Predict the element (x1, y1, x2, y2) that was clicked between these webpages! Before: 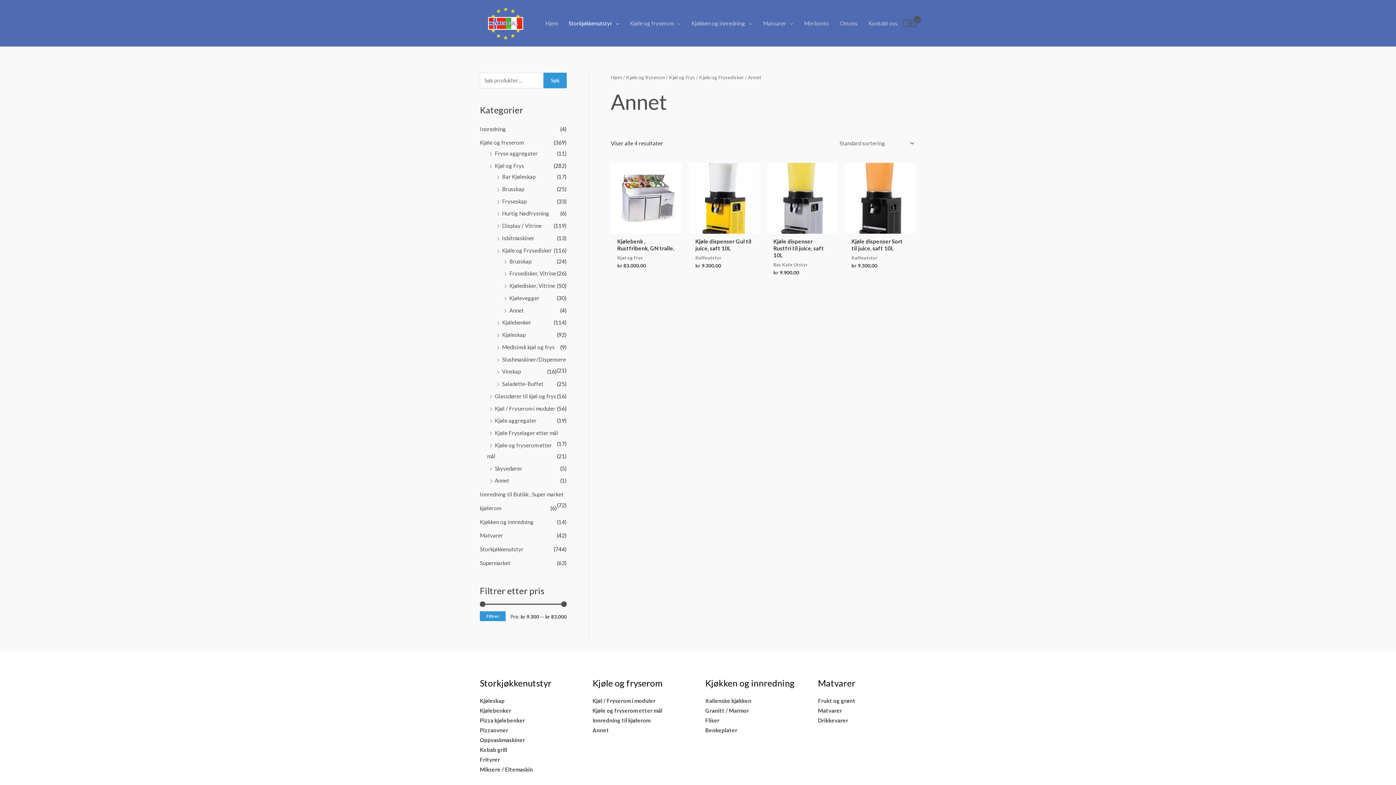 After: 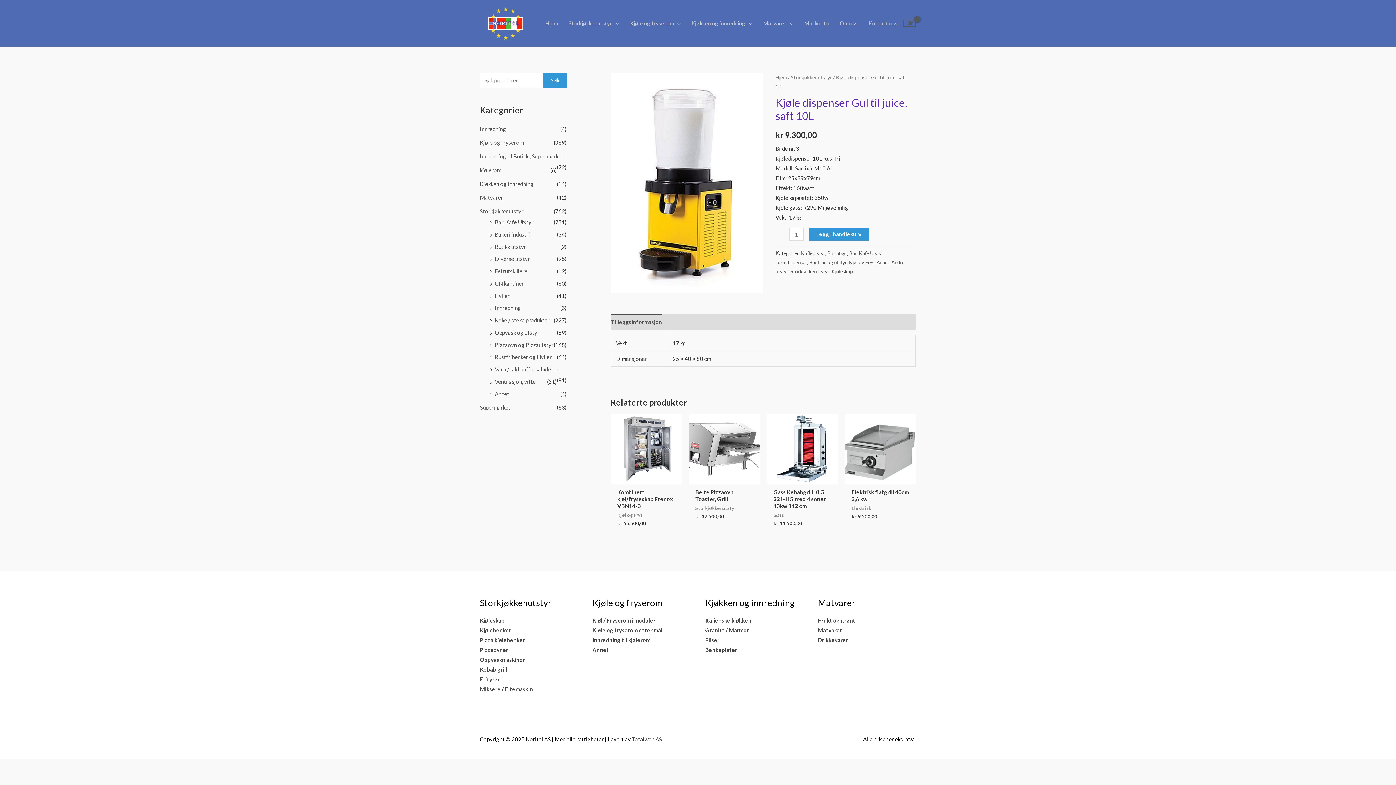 Action: bbox: (689, 163, 759, 233)